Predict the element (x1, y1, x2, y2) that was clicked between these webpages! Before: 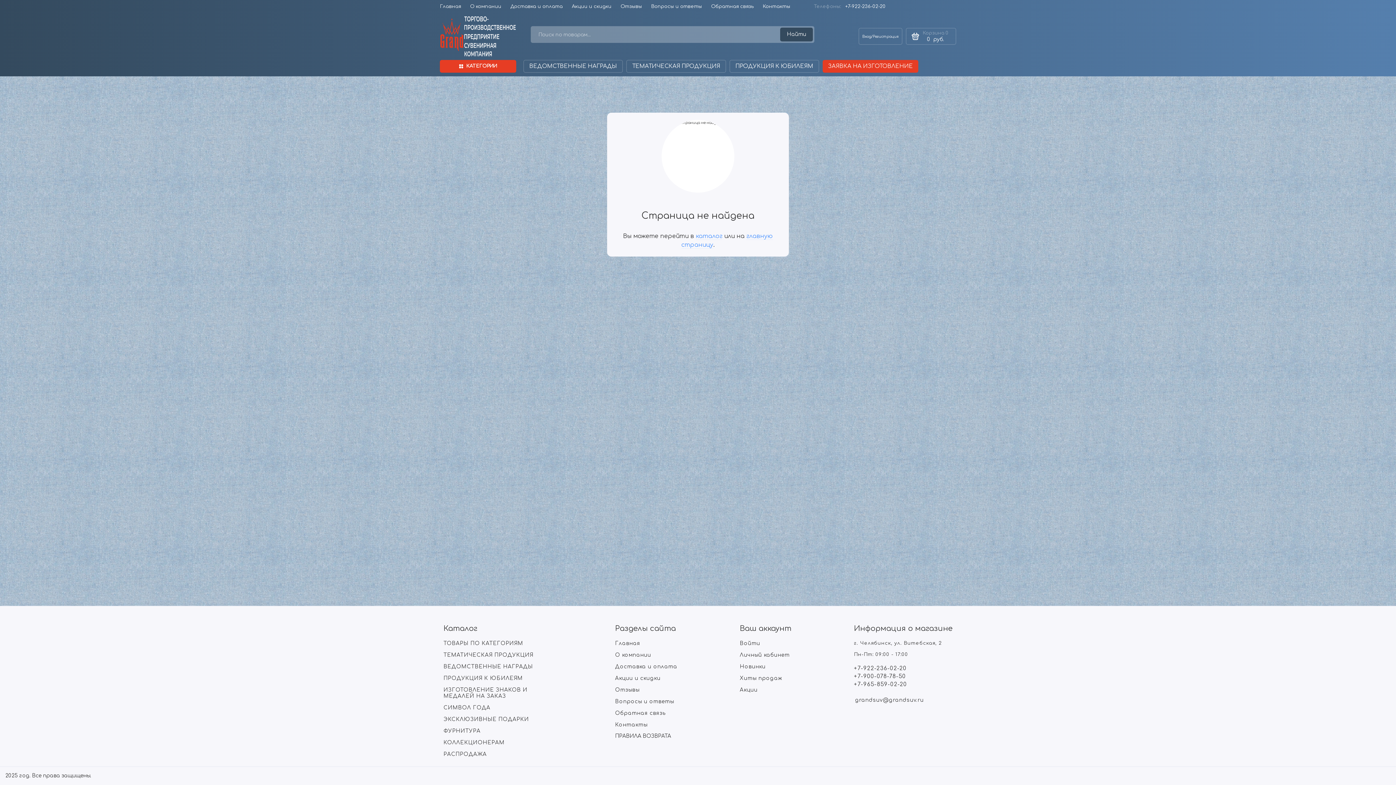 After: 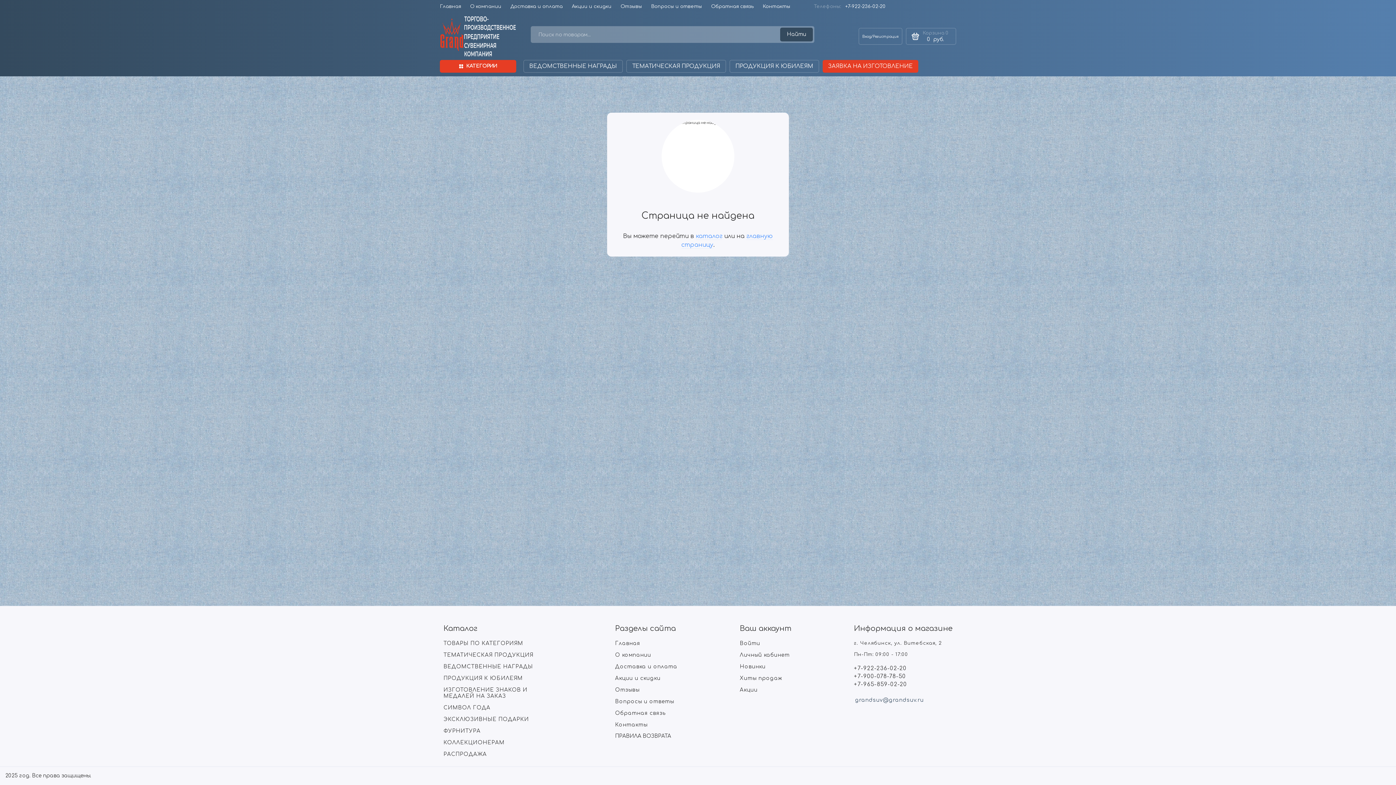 Action: label: grandsuv@grandsuv.ru bbox: (854, 696, 952, 704)